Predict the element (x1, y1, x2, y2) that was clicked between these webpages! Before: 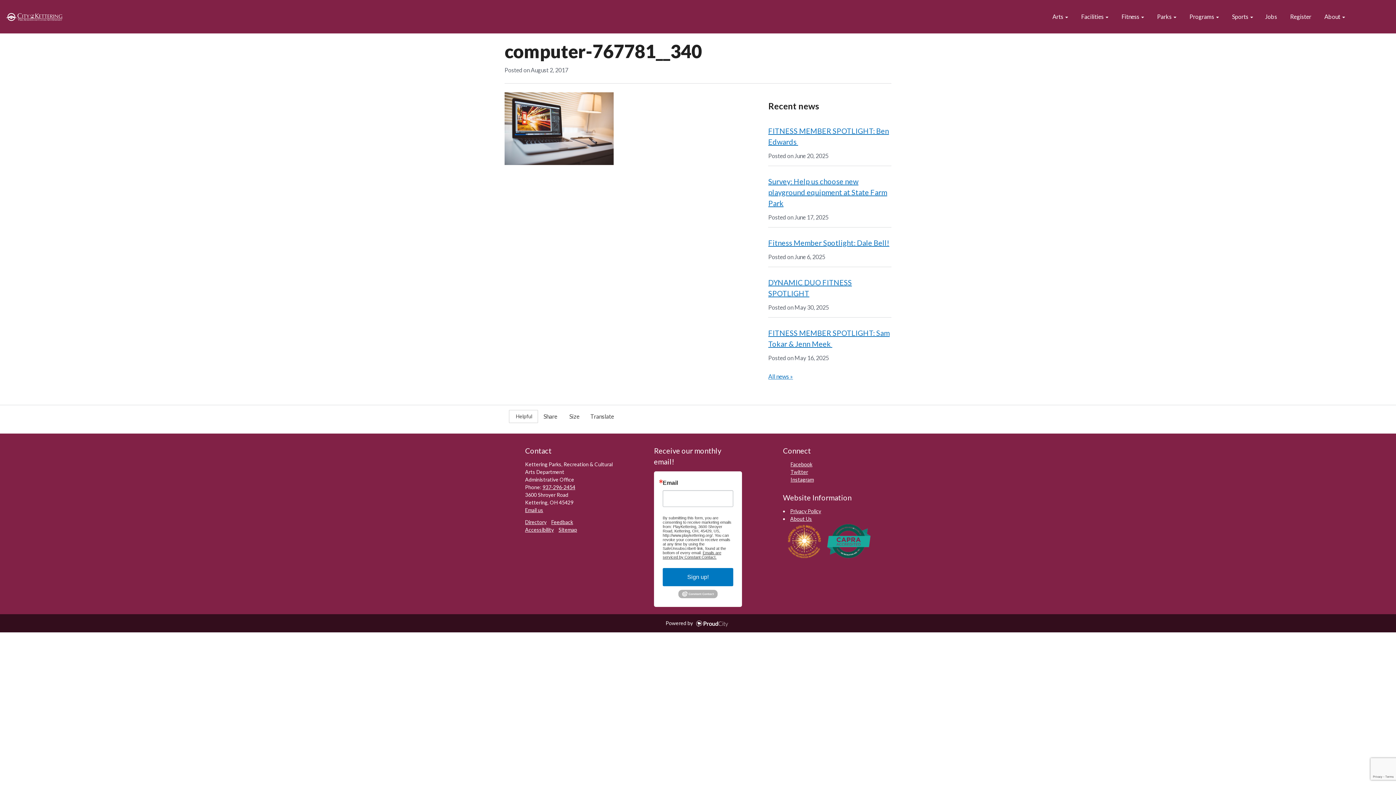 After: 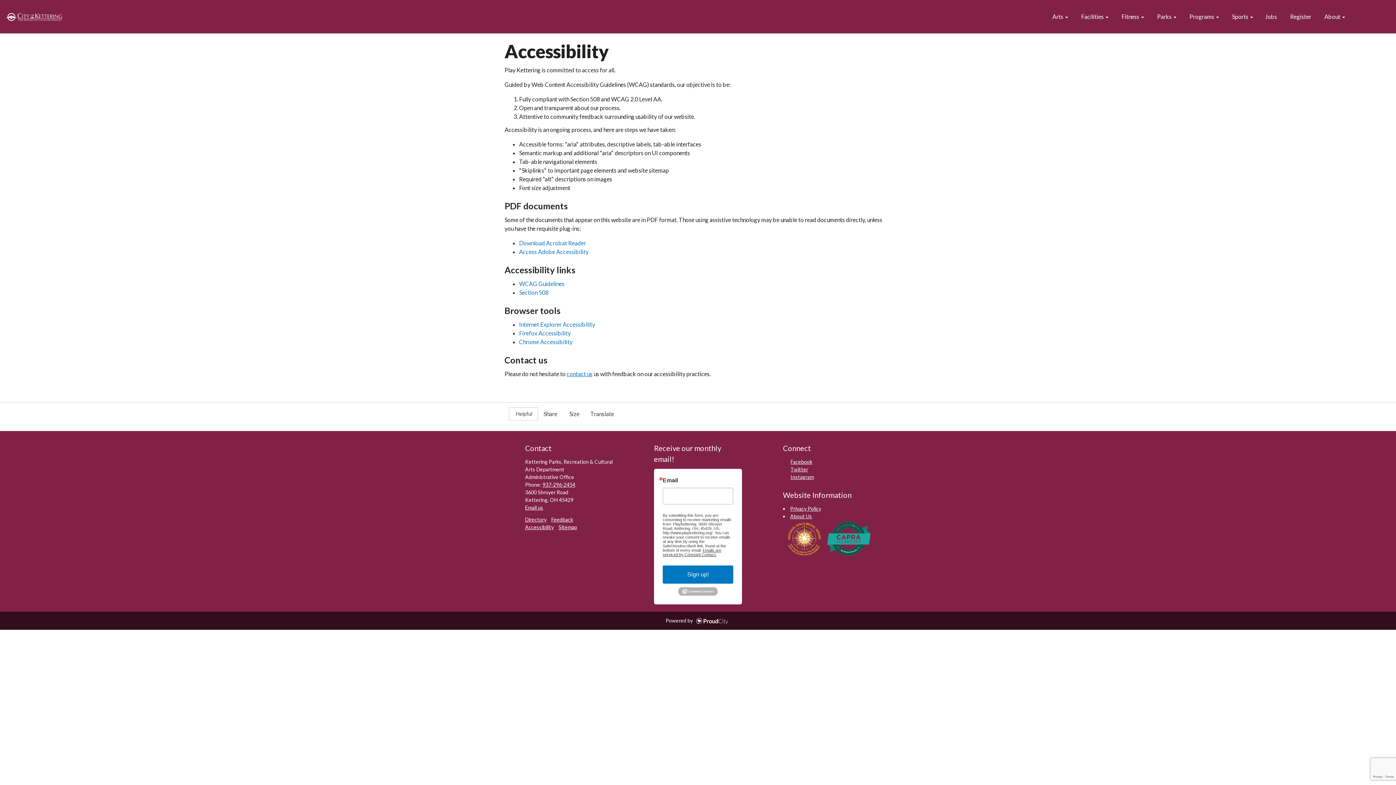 Action: bbox: (525, 526, 553, 533) label: Accessibility